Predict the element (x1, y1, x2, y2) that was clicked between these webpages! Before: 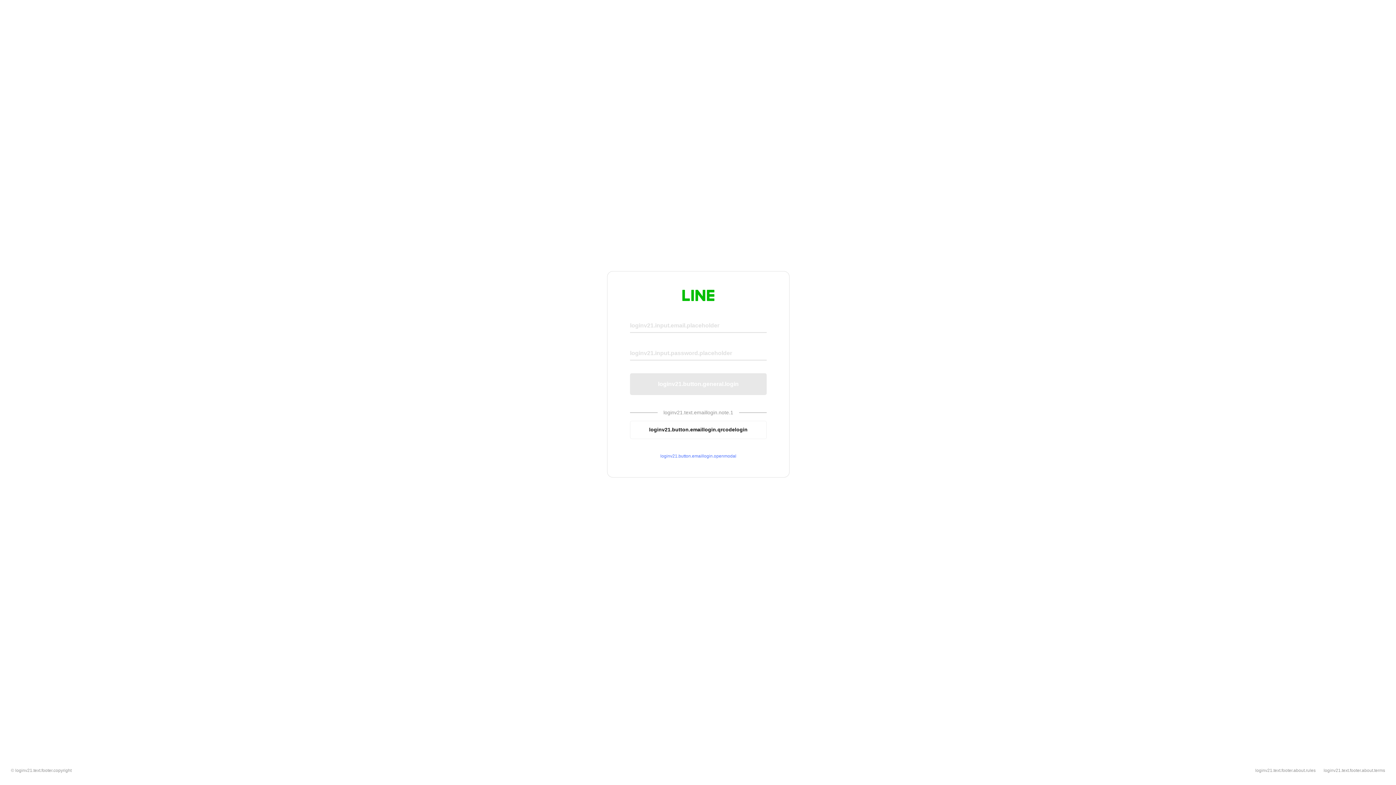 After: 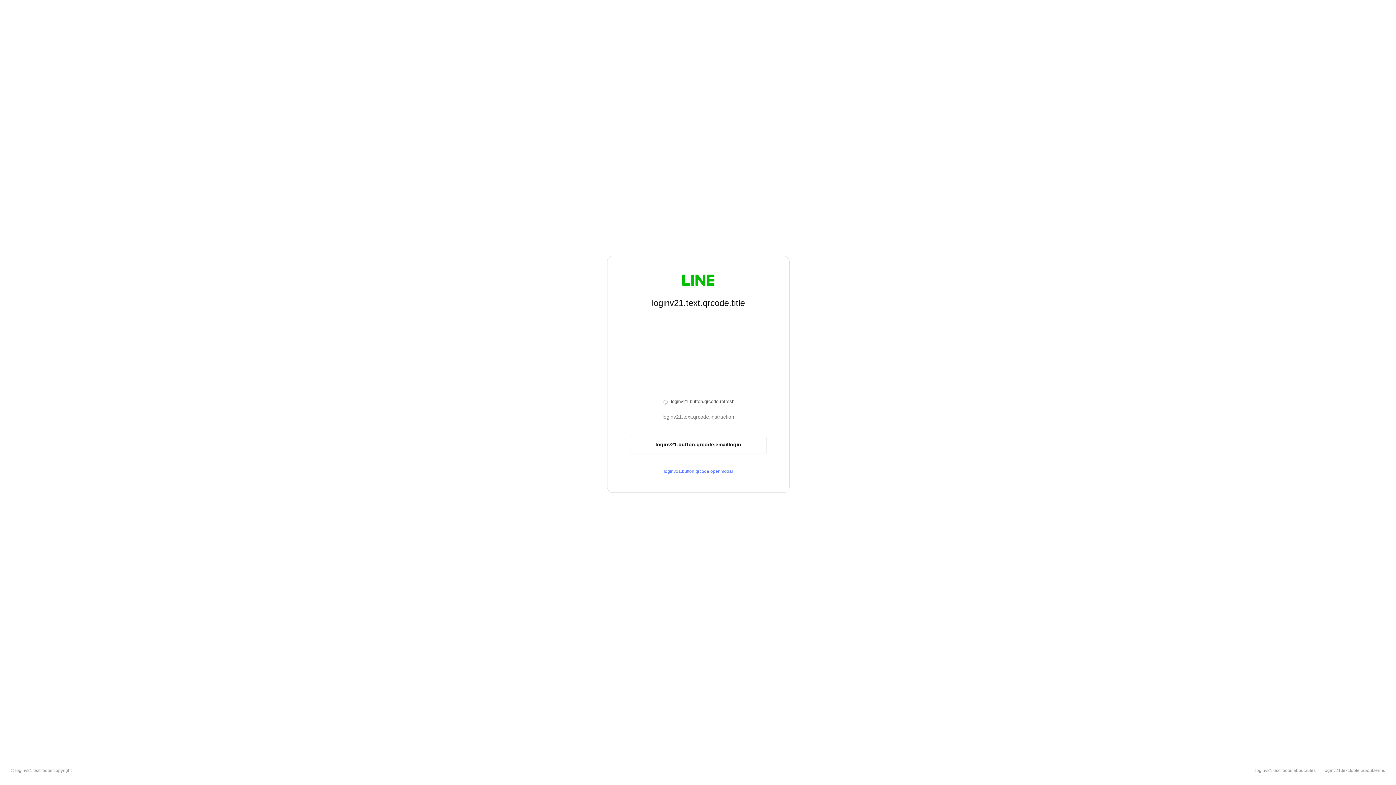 Action: bbox: (630, 420, 766, 439) label: loginv21.button.emaillogin.qrcodelogin